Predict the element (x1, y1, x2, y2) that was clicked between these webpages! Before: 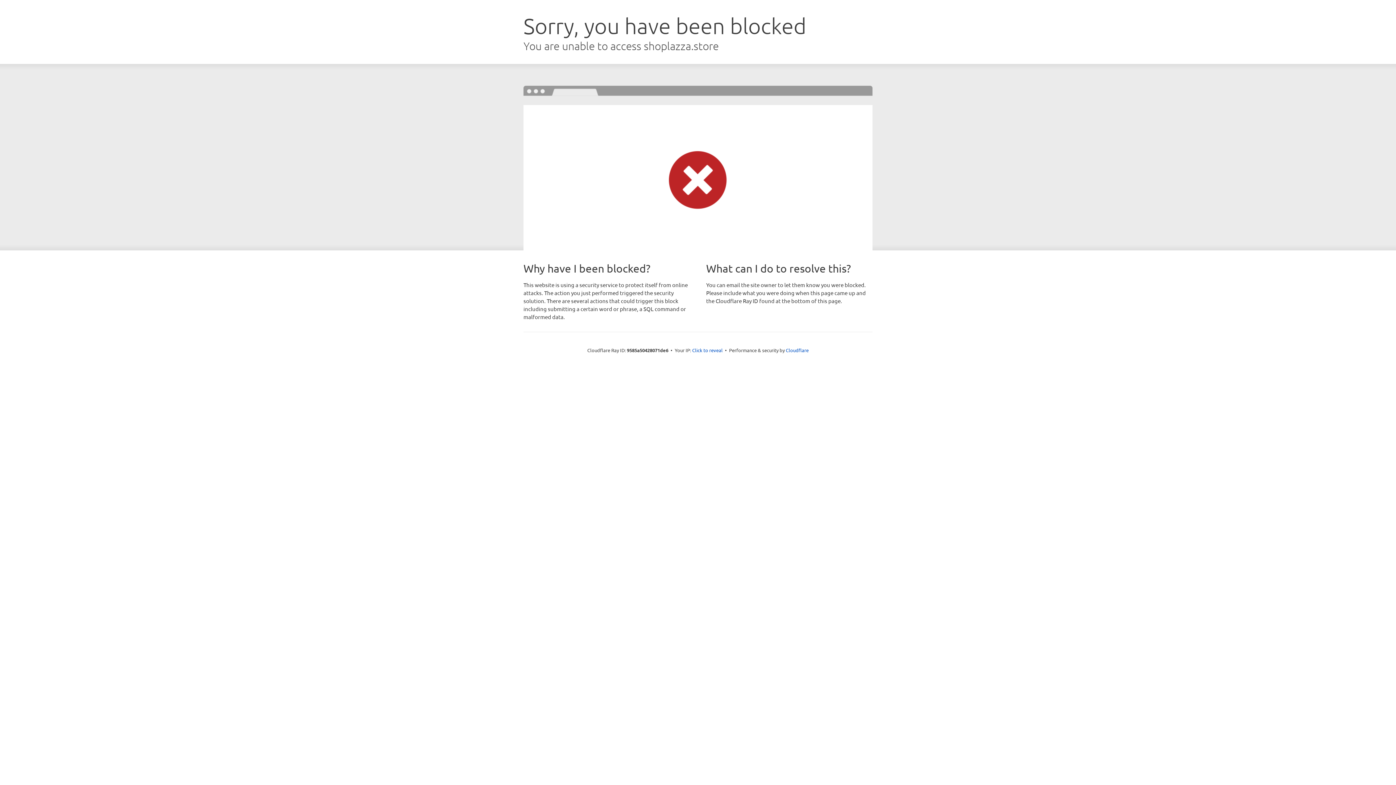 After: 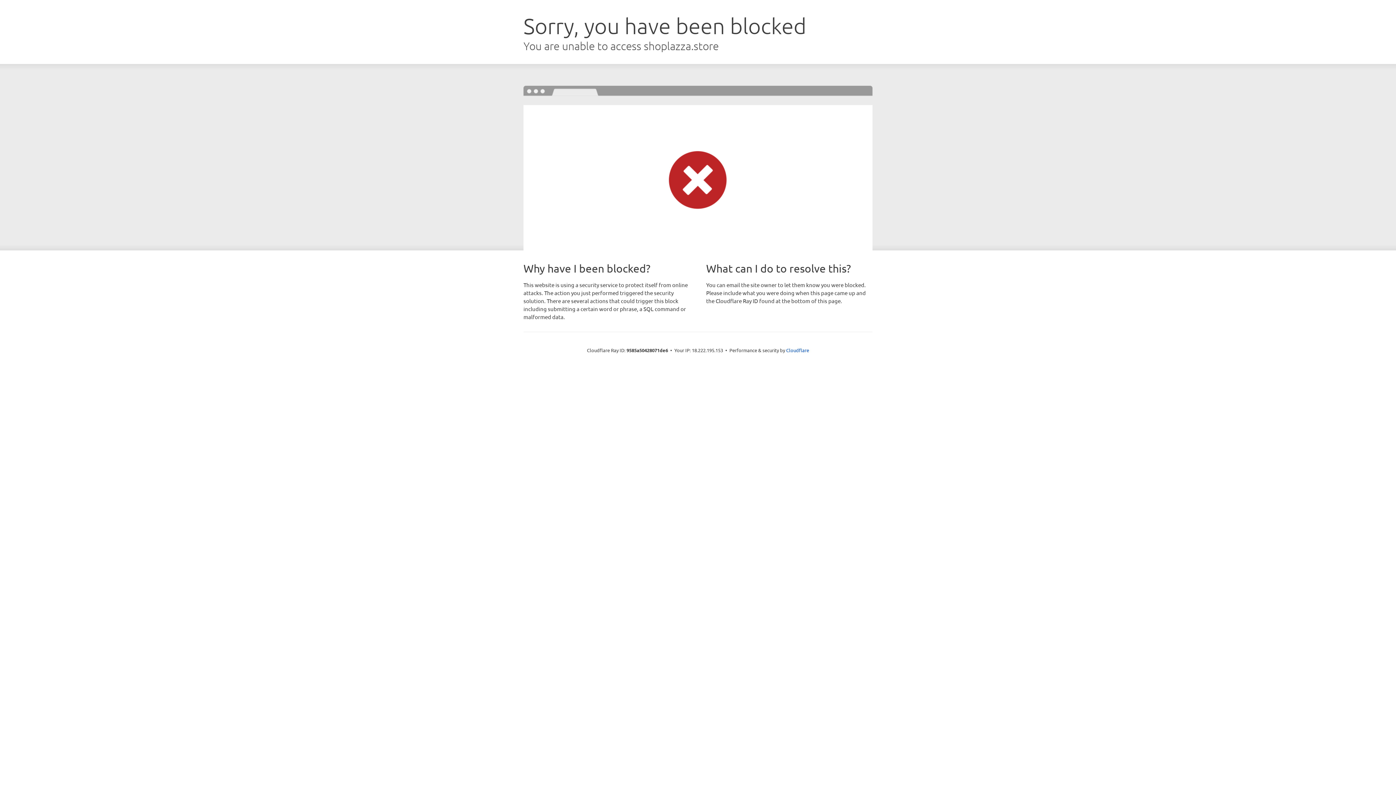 Action: label: Click to reveal bbox: (692, 346, 722, 353)